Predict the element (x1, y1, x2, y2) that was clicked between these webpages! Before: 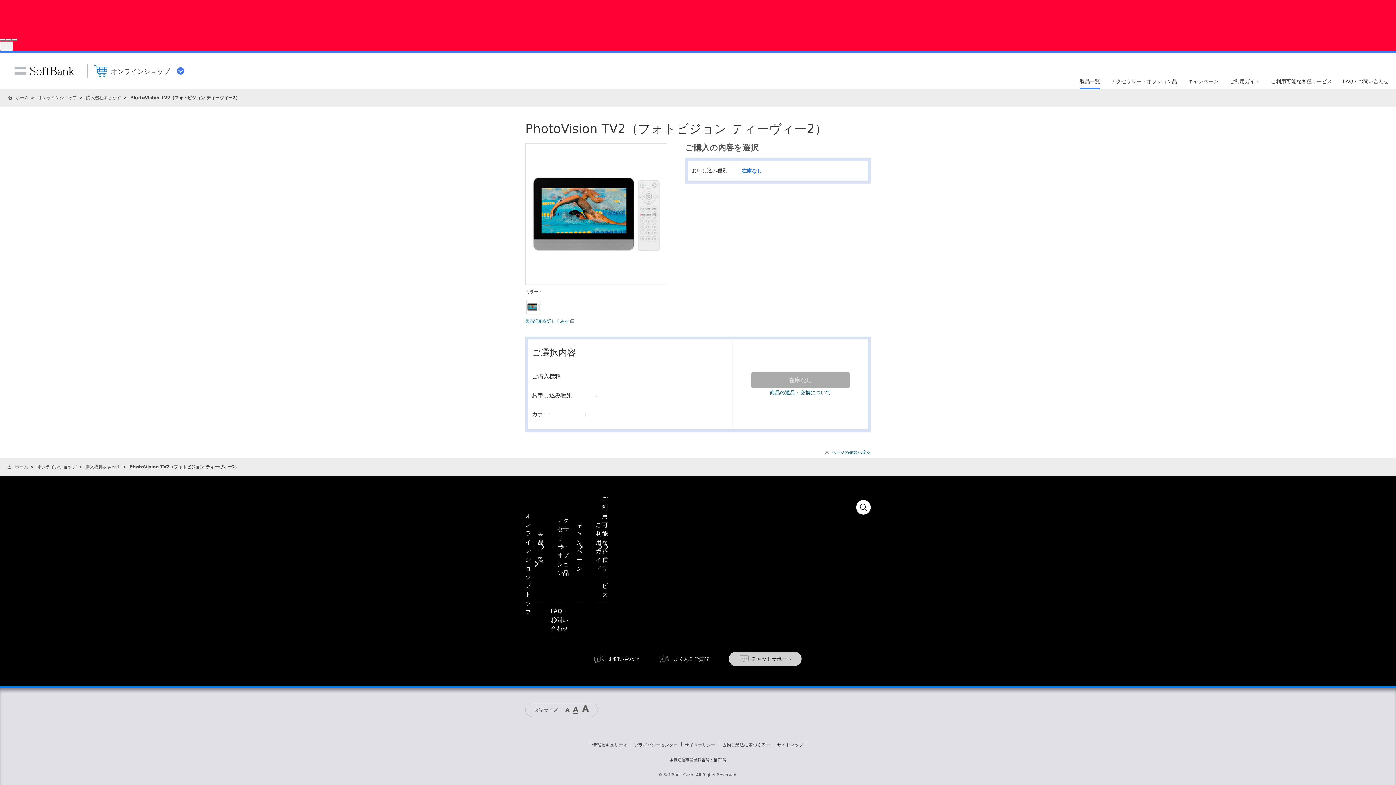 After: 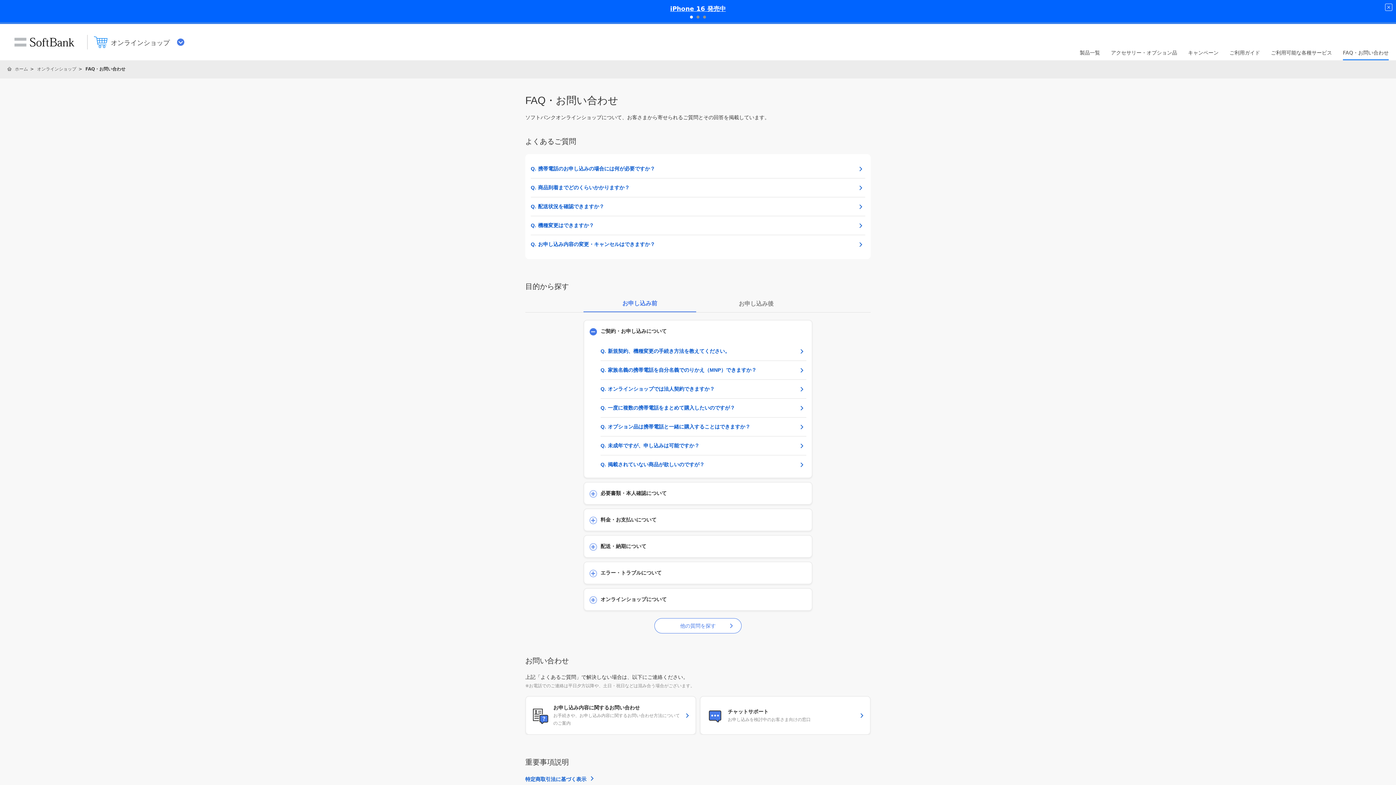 Action: label: よくあるご質問 bbox: (659, 655, 709, 663)